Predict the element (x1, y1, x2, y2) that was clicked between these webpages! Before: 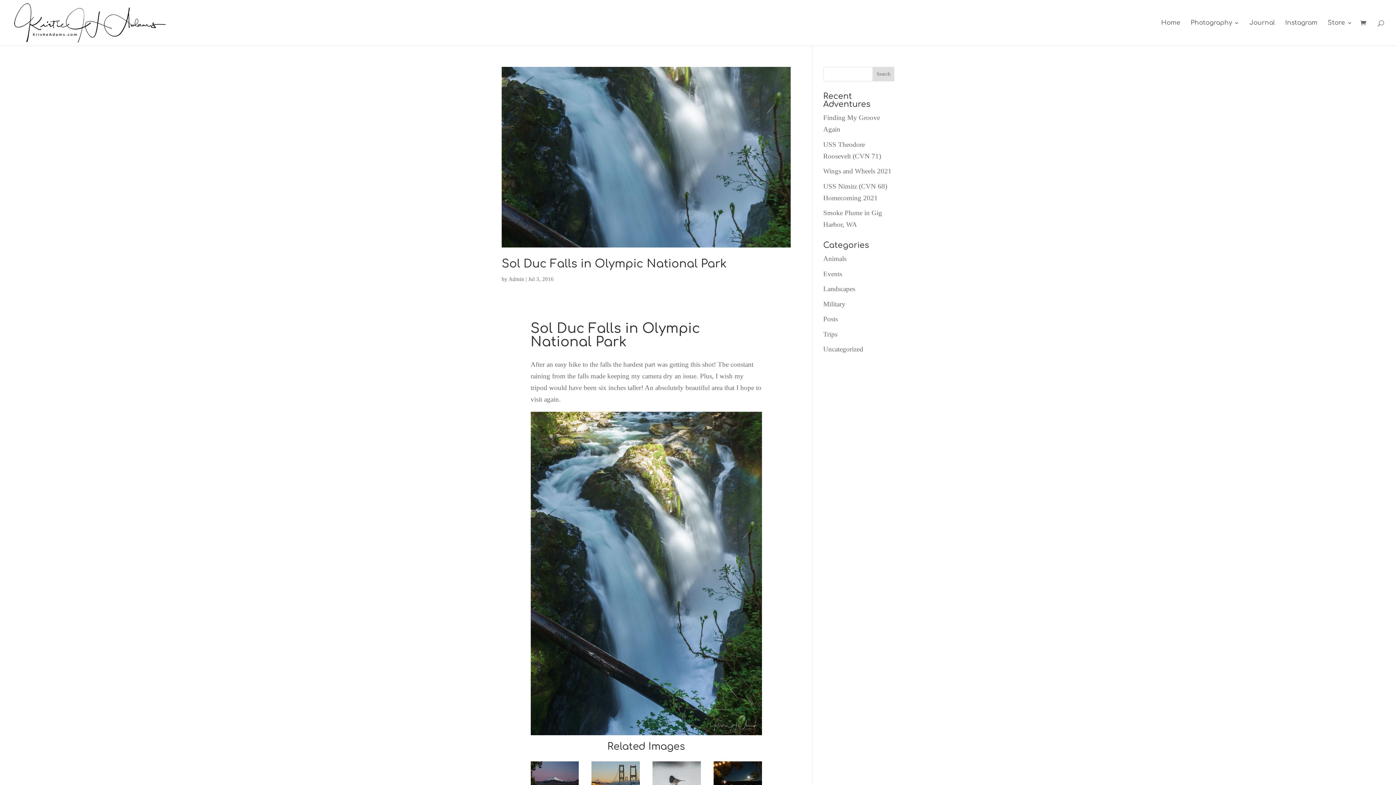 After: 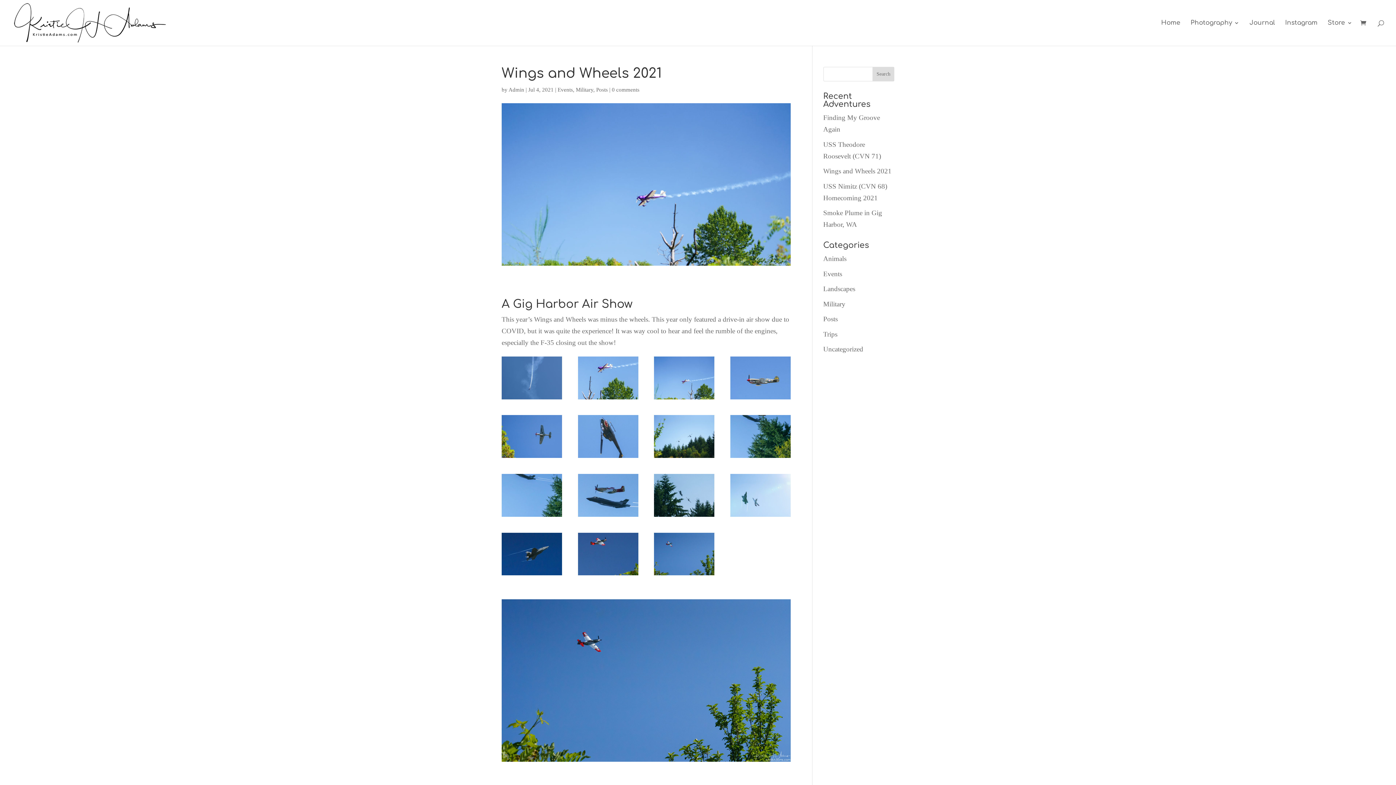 Action: label: Wings and Wheels 2021 bbox: (823, 167, 891, 174)